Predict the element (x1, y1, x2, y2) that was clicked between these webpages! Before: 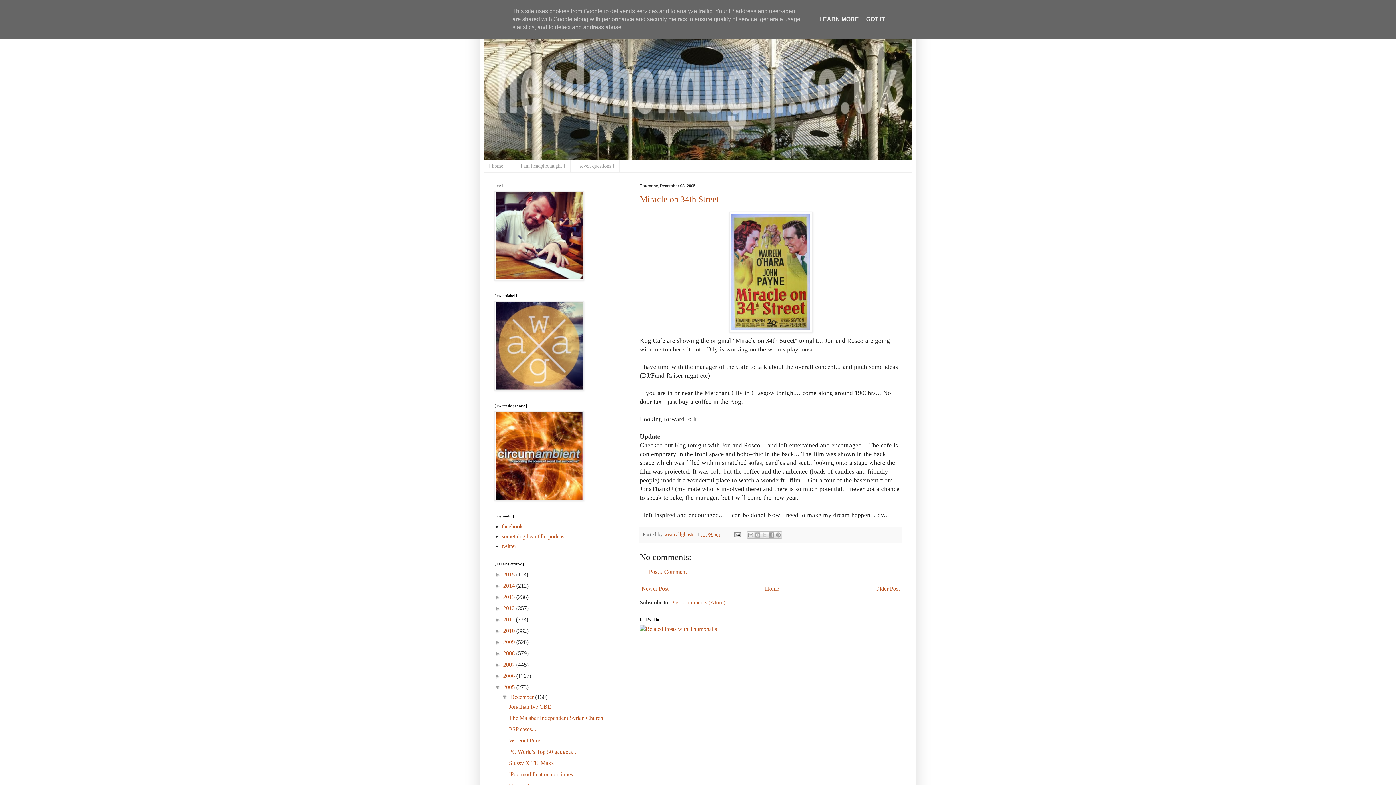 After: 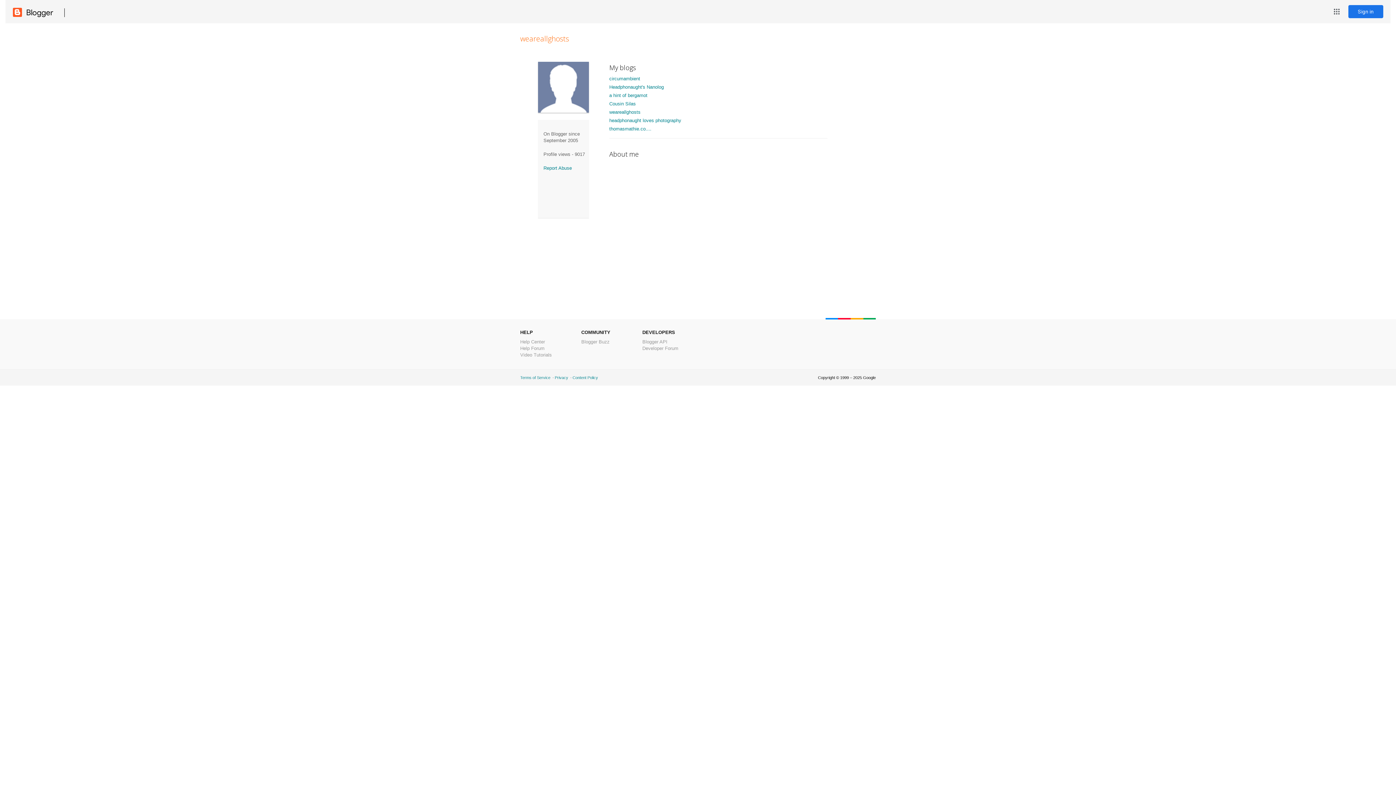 Action: bbox: (664, 531, 695, 537) label: weareallghosts 